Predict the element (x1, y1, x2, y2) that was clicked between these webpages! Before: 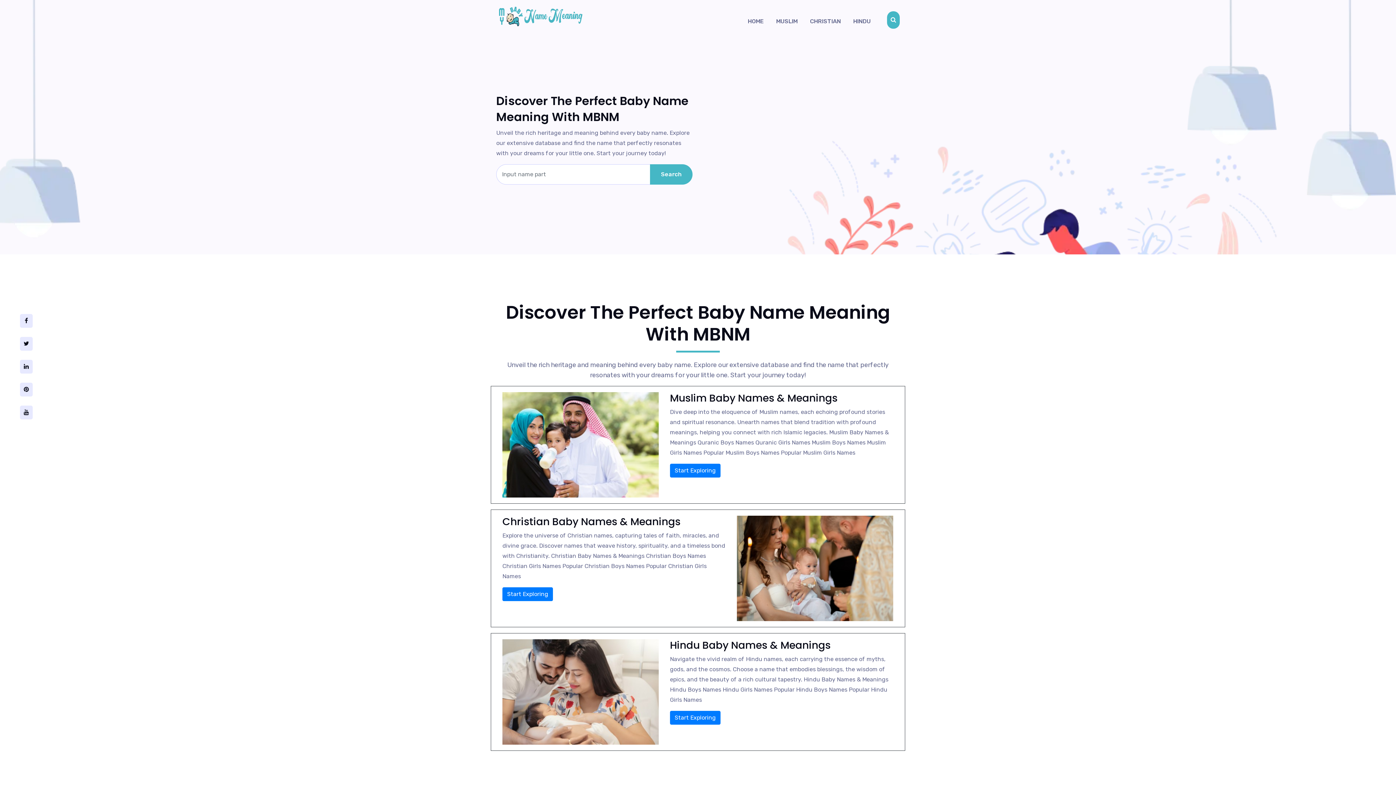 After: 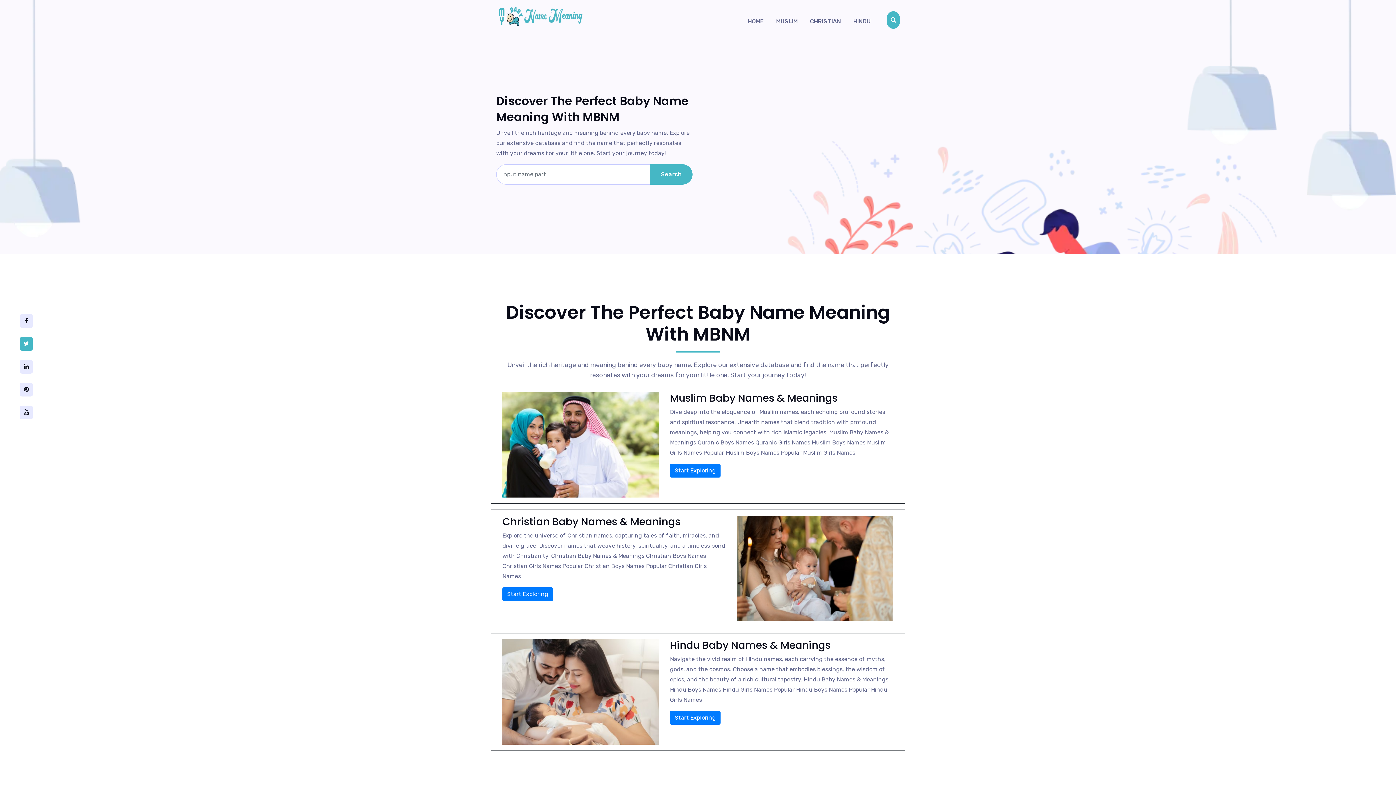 Action: bbox: (20, 337, 32, 350) label: Twitter